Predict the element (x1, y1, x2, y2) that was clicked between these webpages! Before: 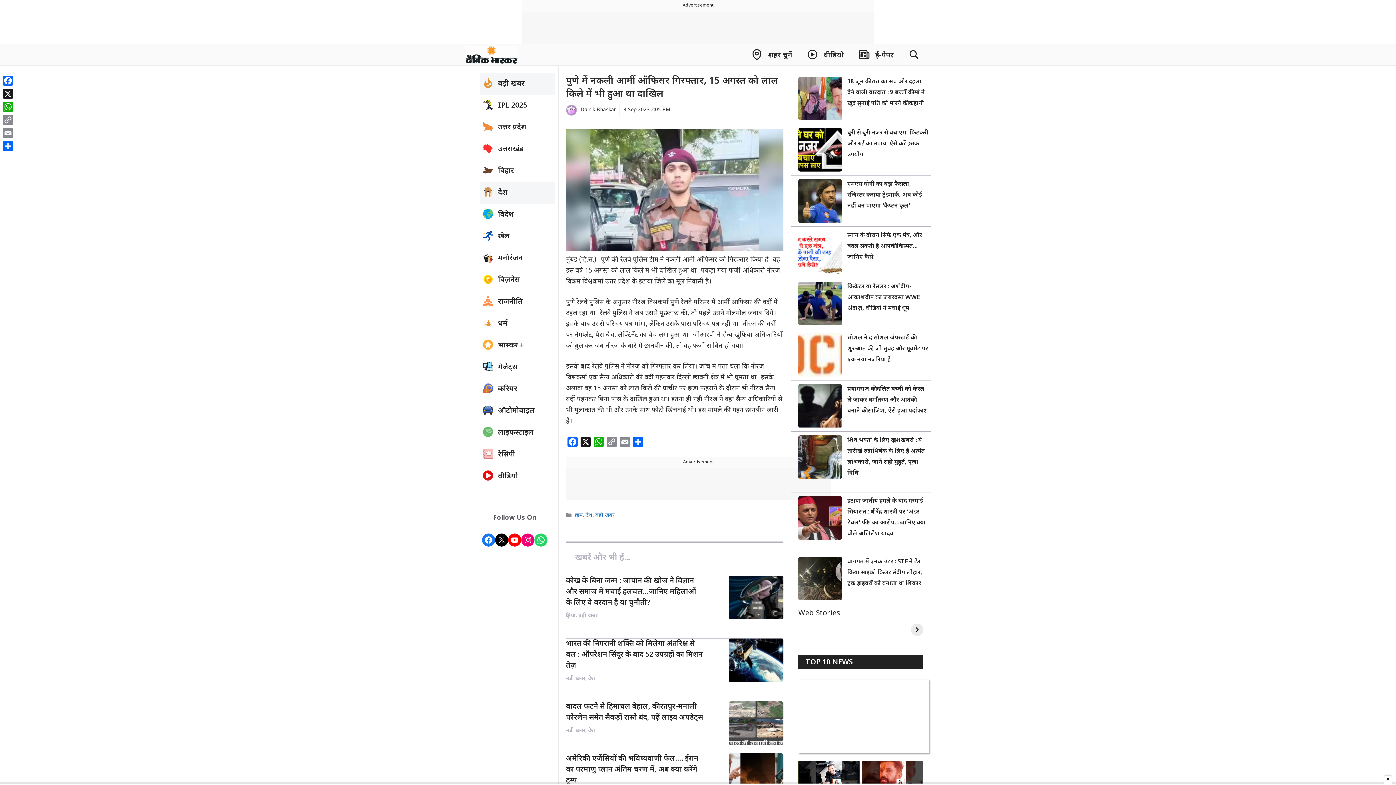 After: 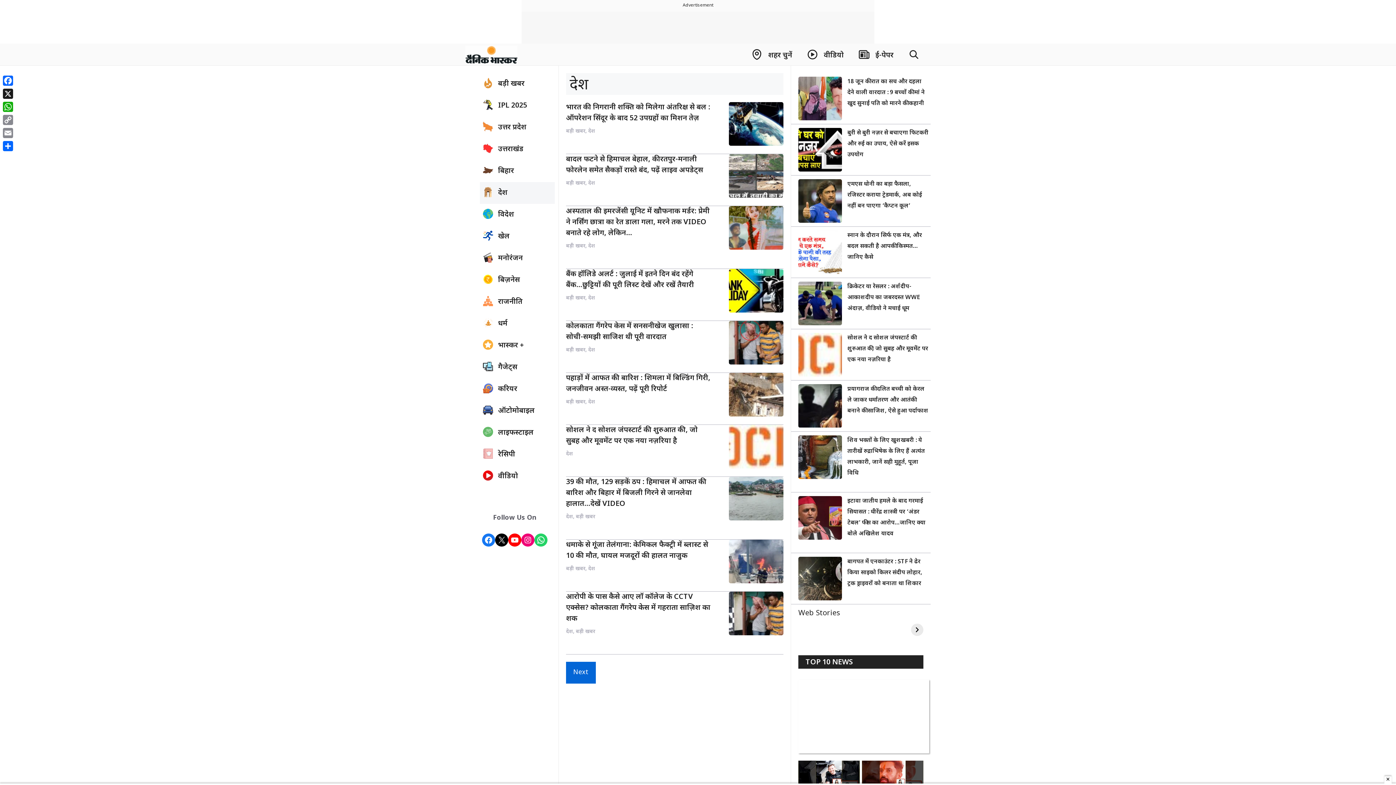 Action: bbox: (585, 512, 592, 519) label: देश